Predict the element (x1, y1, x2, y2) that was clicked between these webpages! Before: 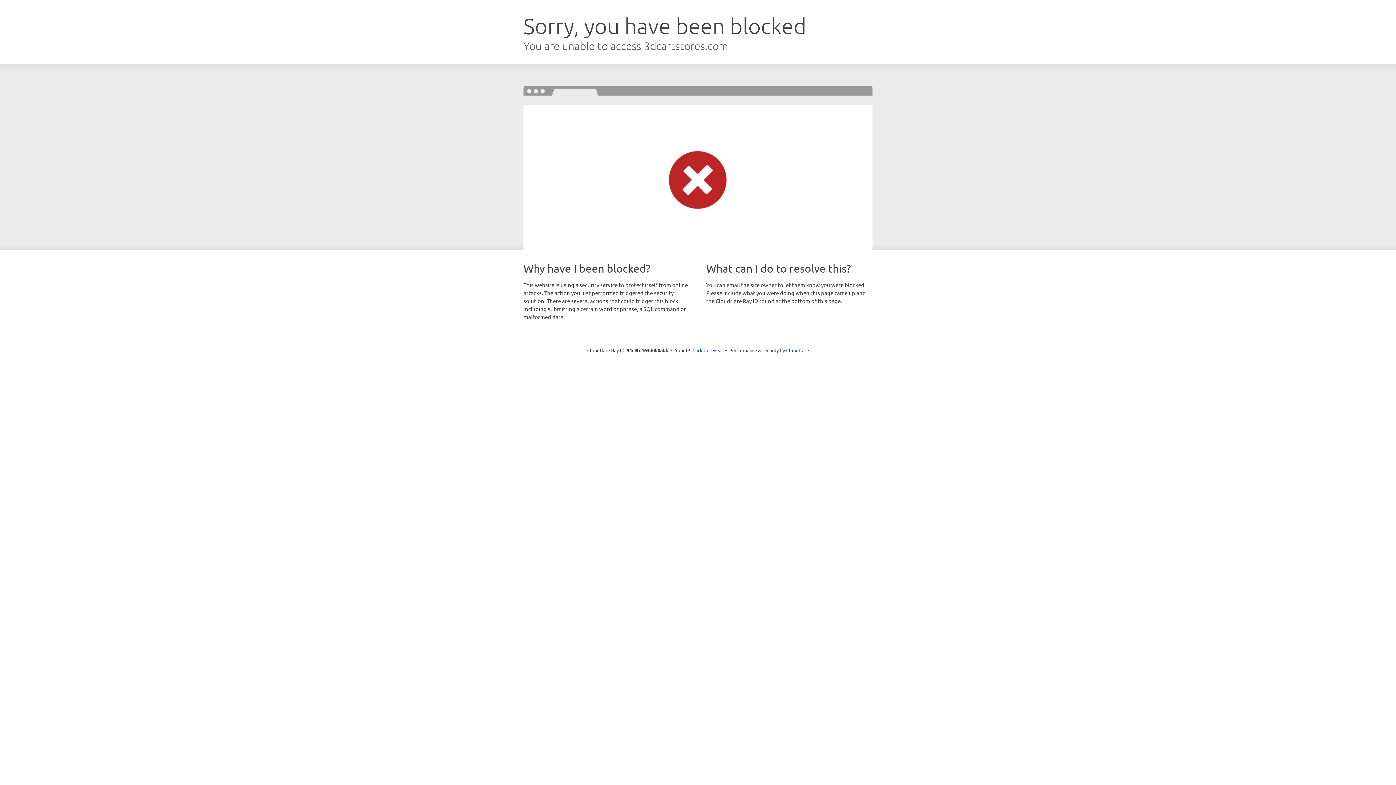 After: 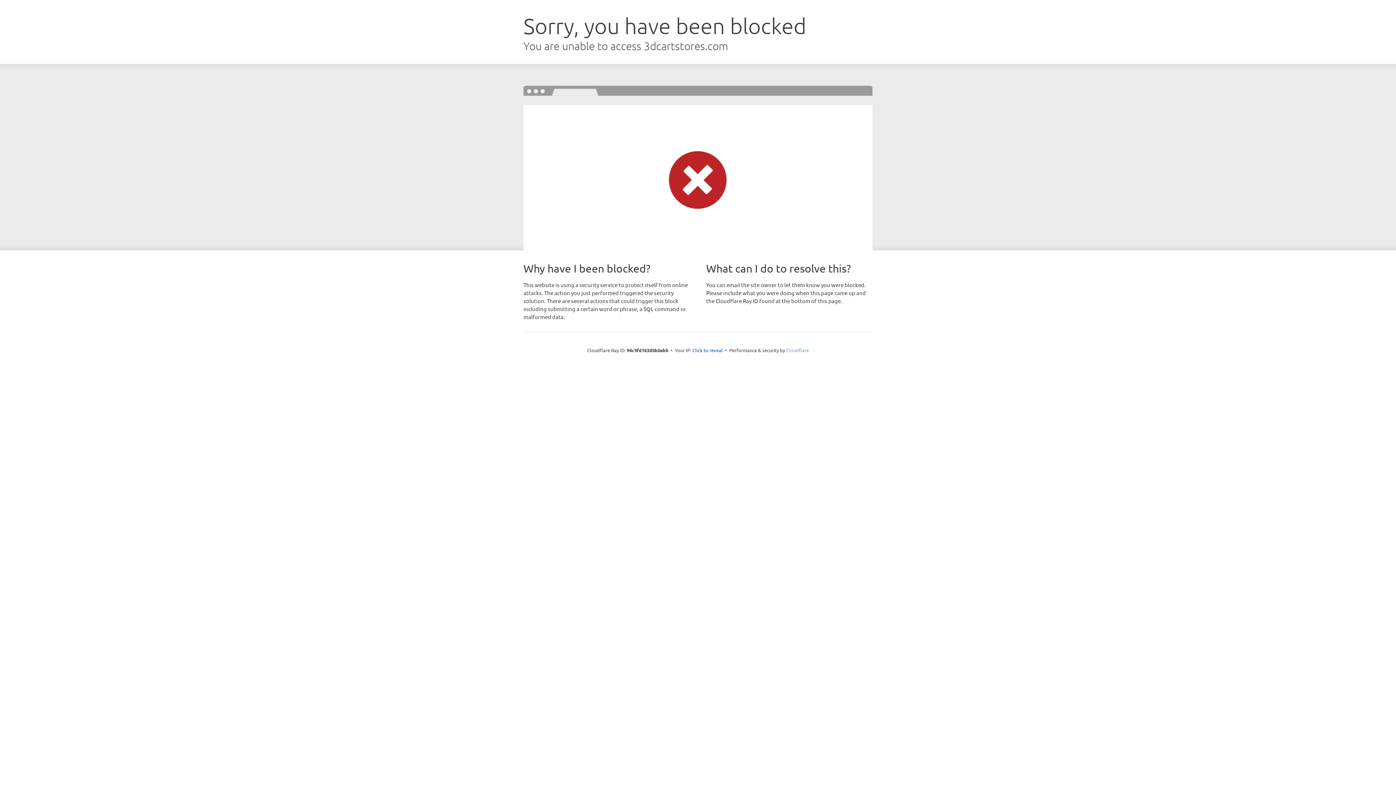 Action: label: Cloudflare bbox: (786, 347, 809, 353)